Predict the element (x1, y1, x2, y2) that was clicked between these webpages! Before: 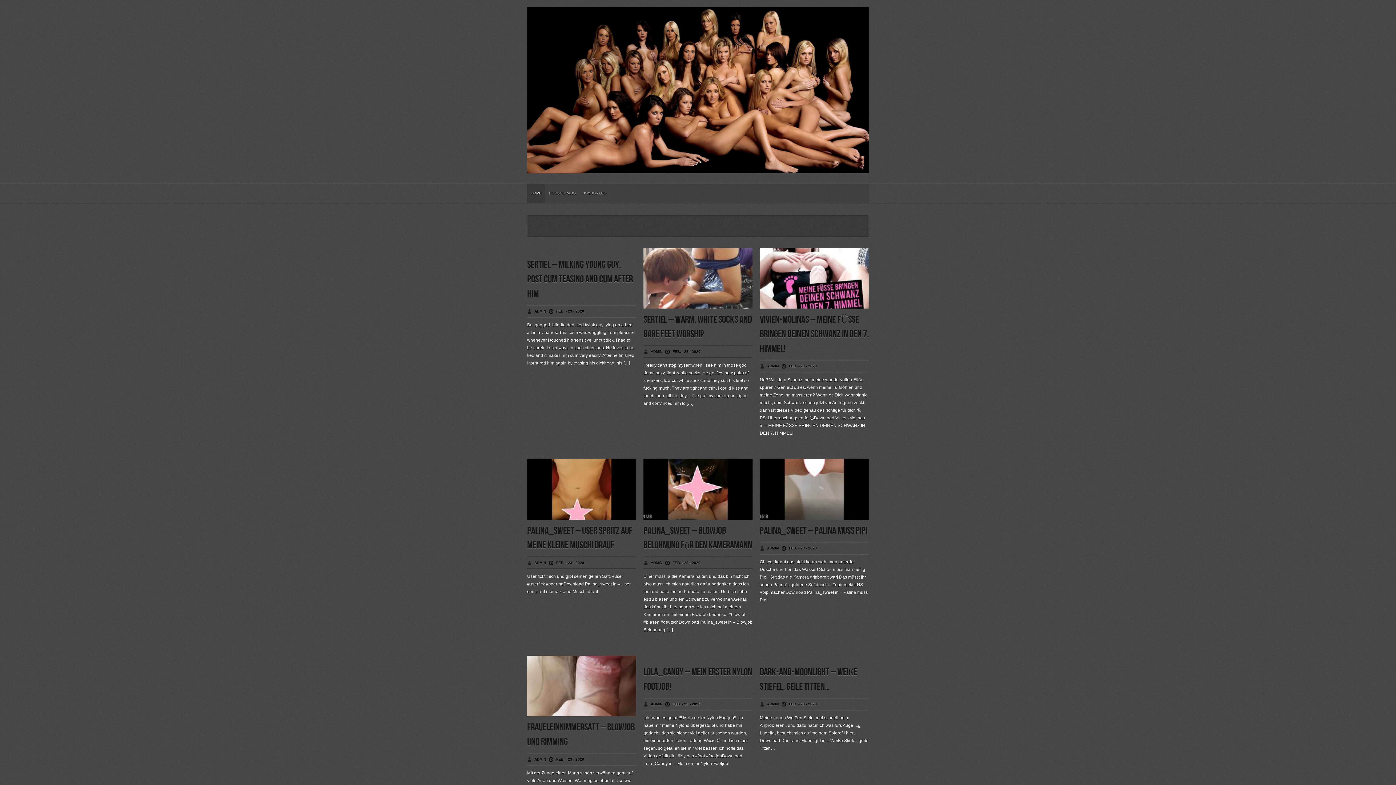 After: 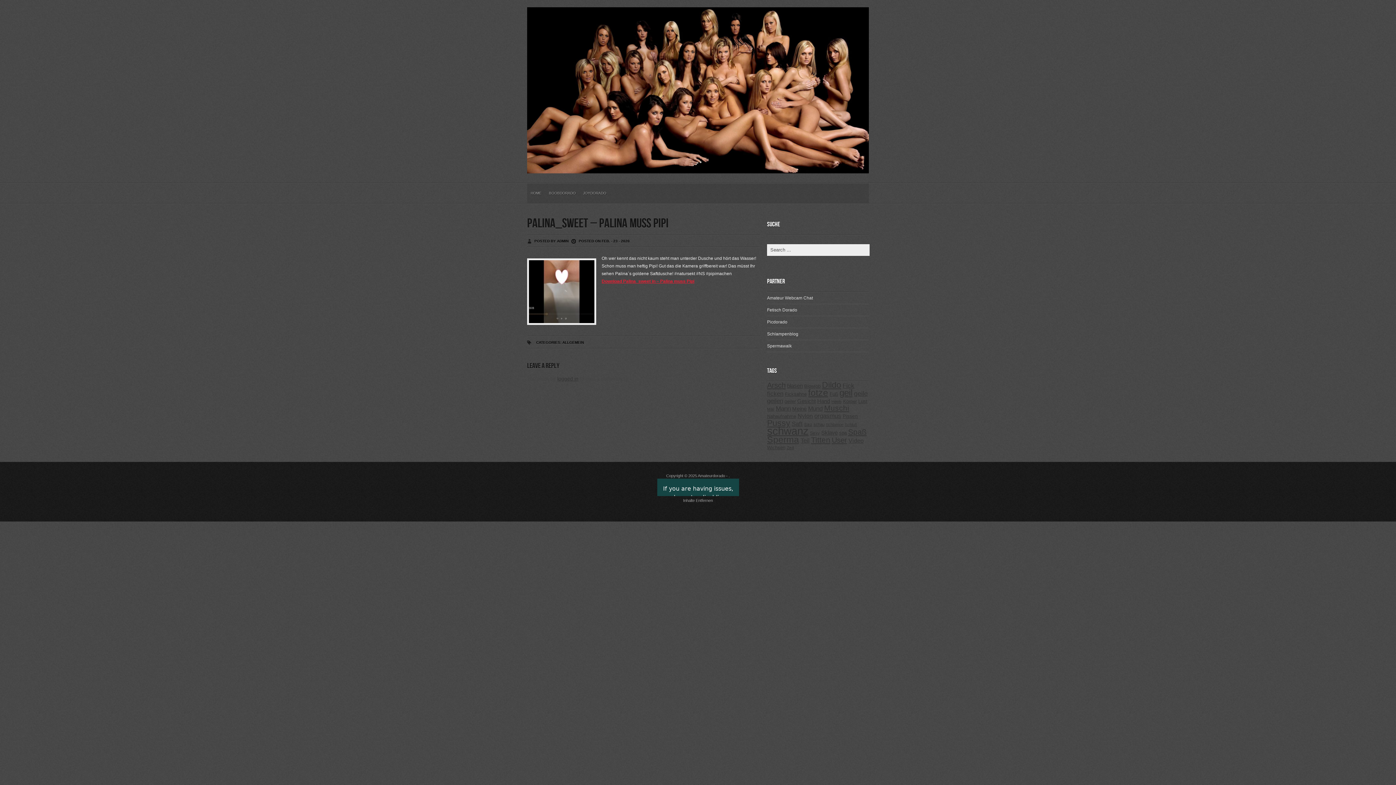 Action: bbox: (760, 525, 867, 537) label: Palina_sweet – Palina muss Pipi